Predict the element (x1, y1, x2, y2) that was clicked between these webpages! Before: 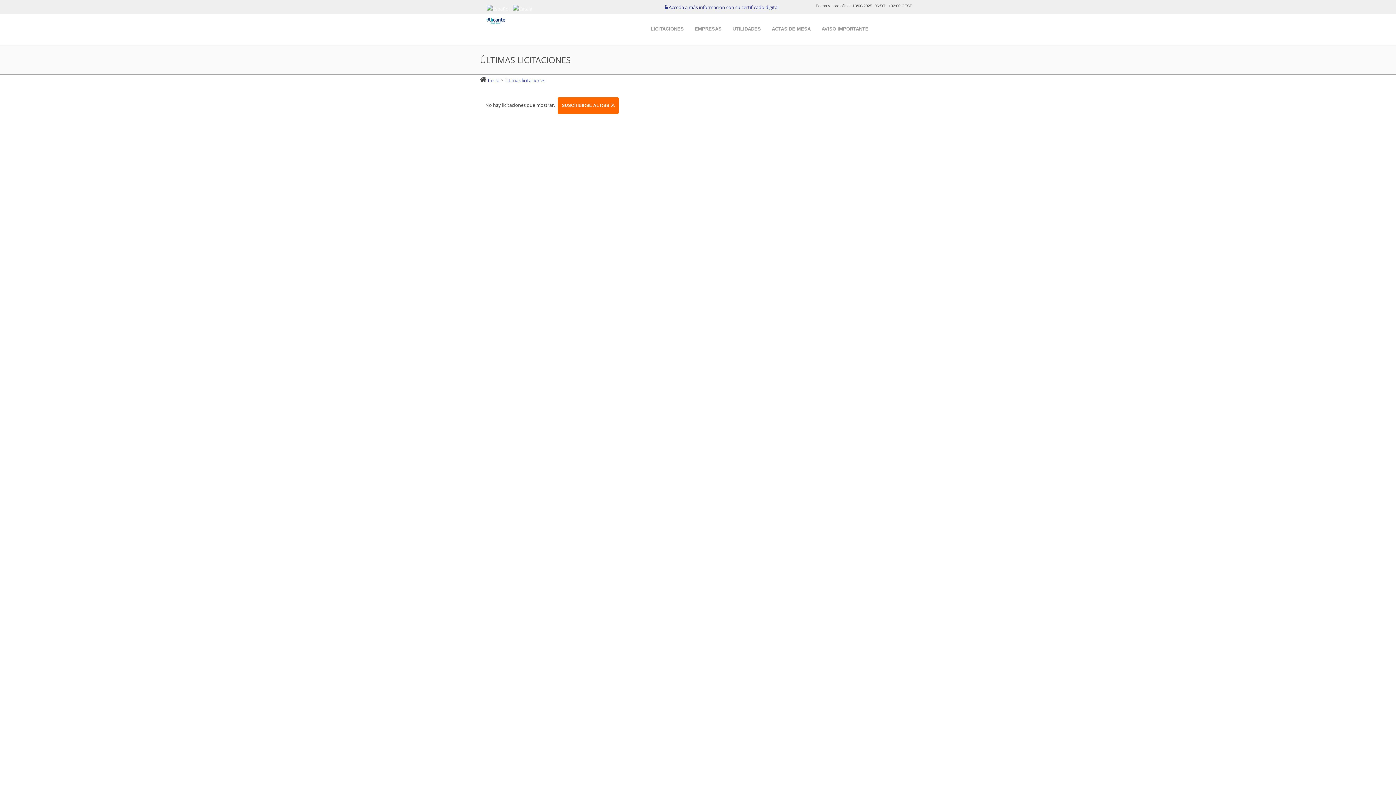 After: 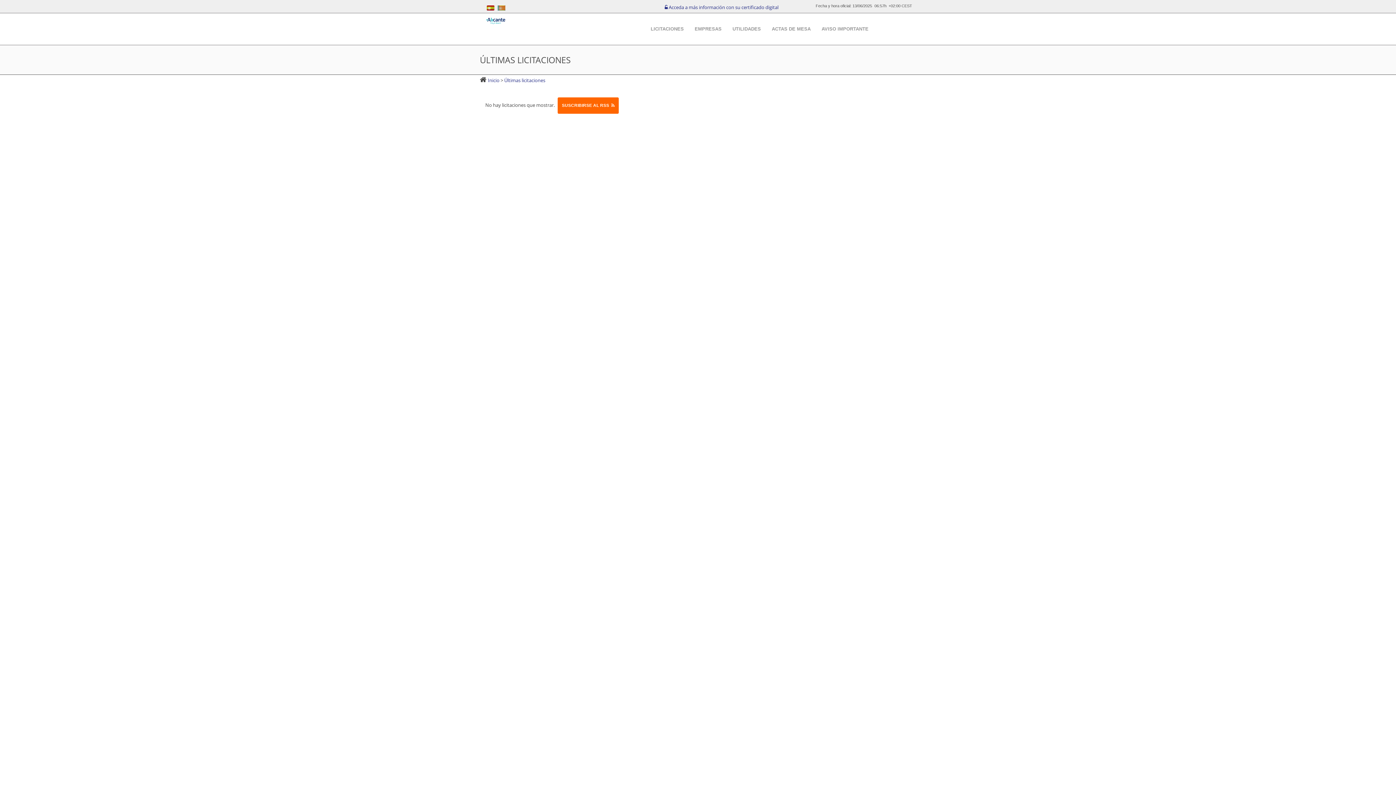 Action: bbox: (488, 76, 500, 83) label: Inicio 